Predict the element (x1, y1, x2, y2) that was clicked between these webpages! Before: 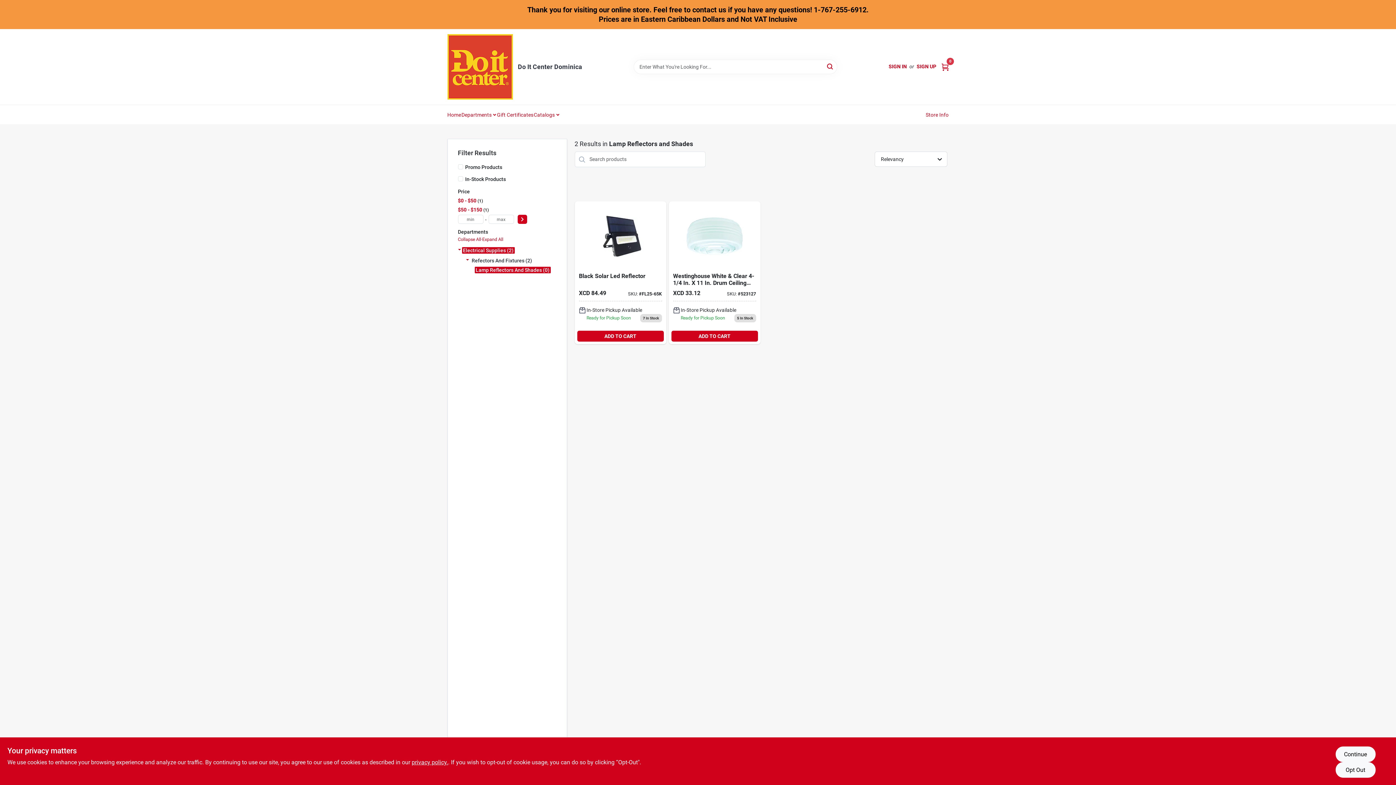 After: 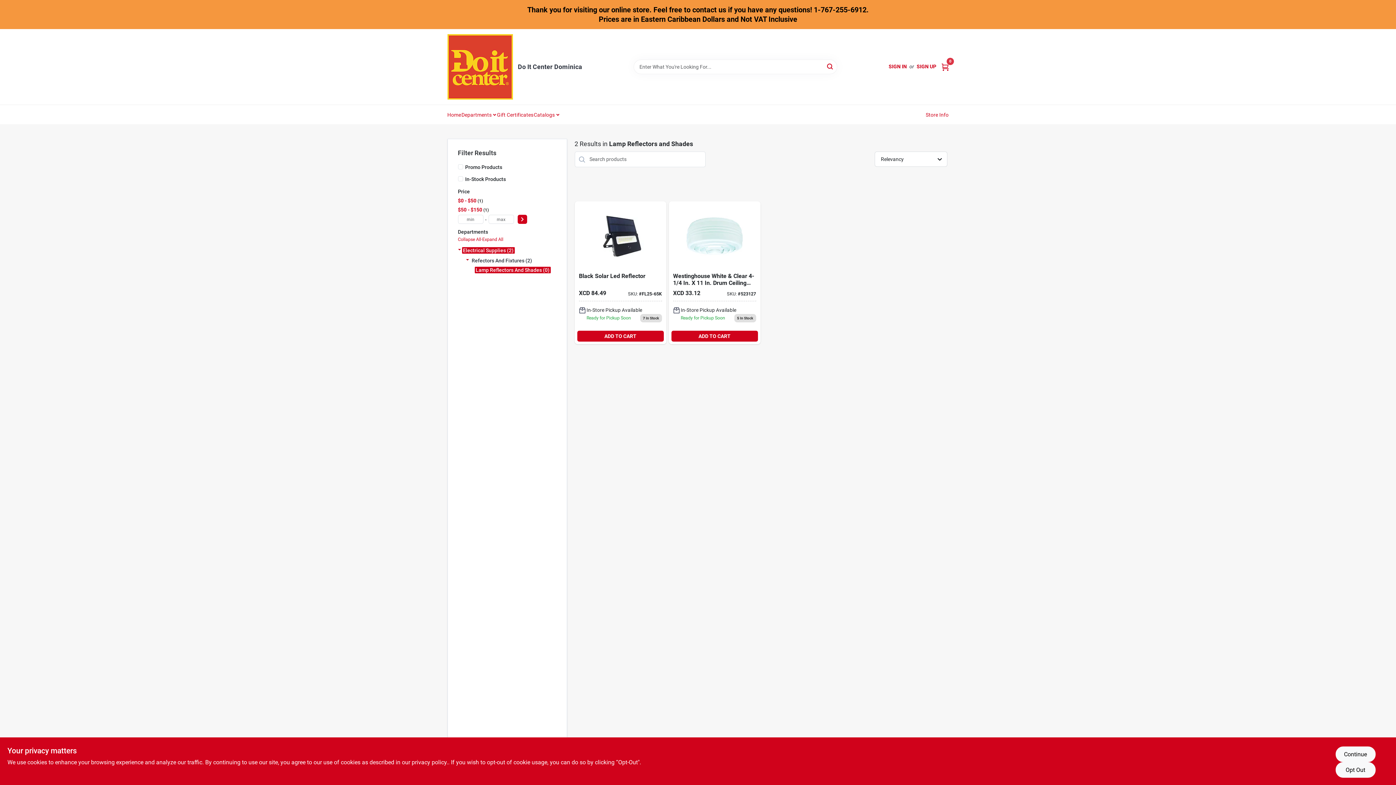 Action: label: privacy policy (opens in a new tab) bbox: (411, 759, 448, 766)